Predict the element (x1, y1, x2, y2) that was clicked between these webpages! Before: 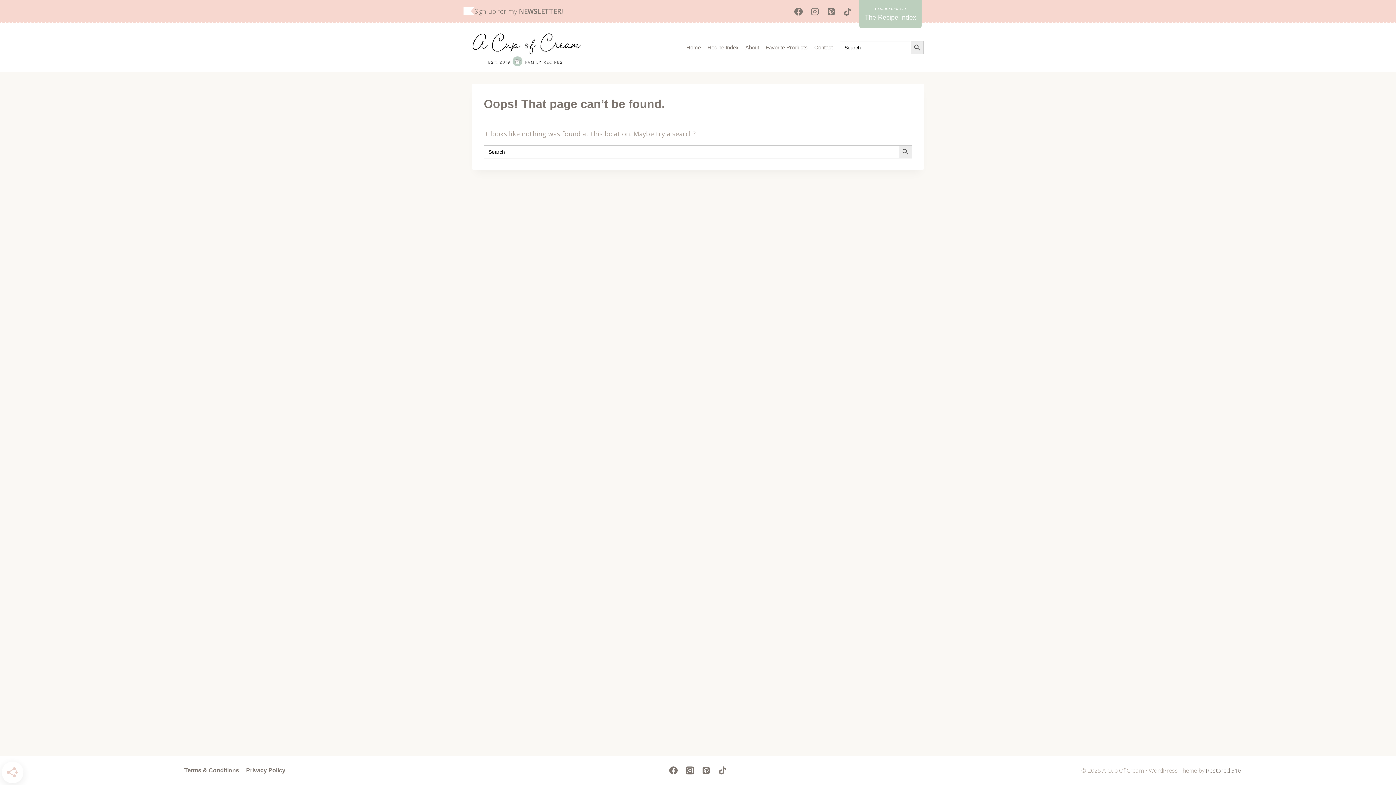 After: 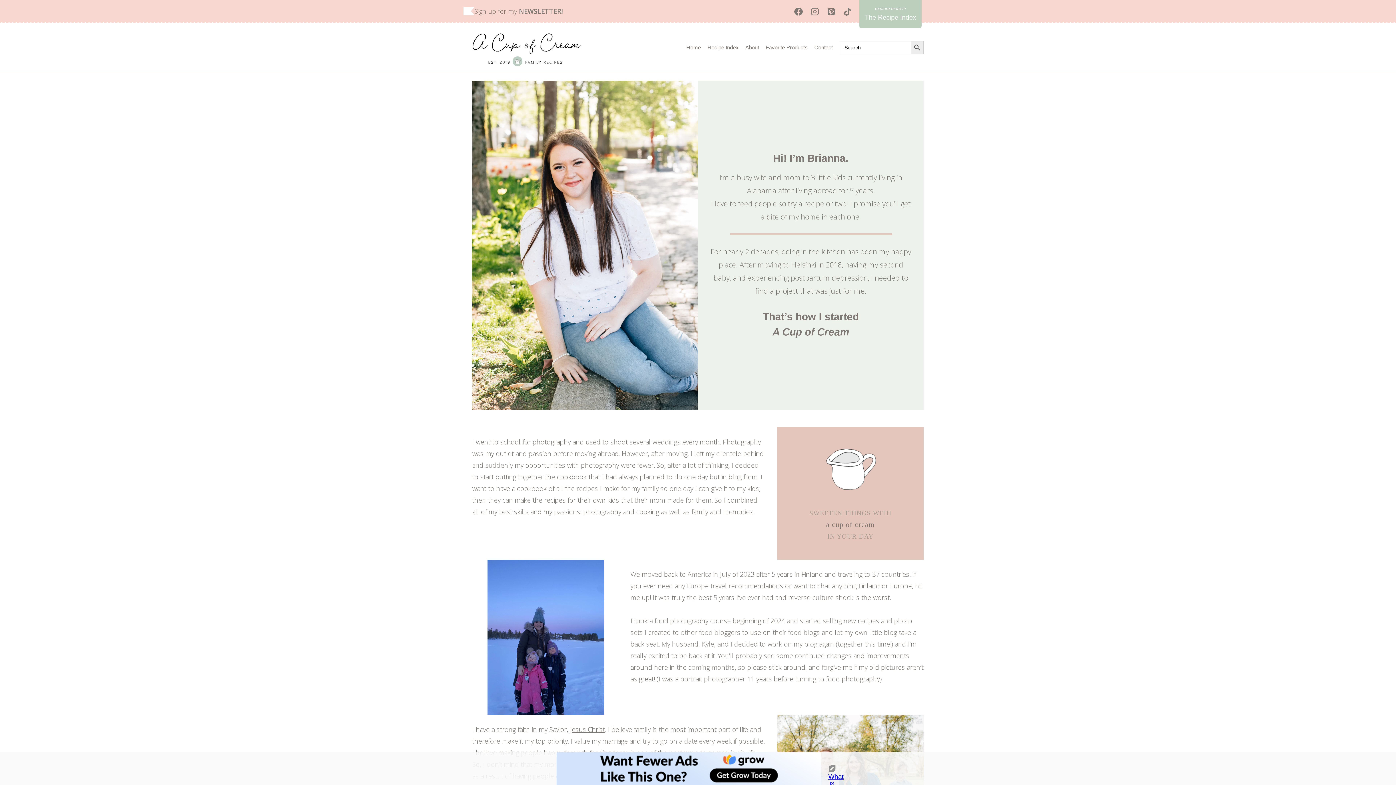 Action: bbox: (742, 39, 762, 55) label: About